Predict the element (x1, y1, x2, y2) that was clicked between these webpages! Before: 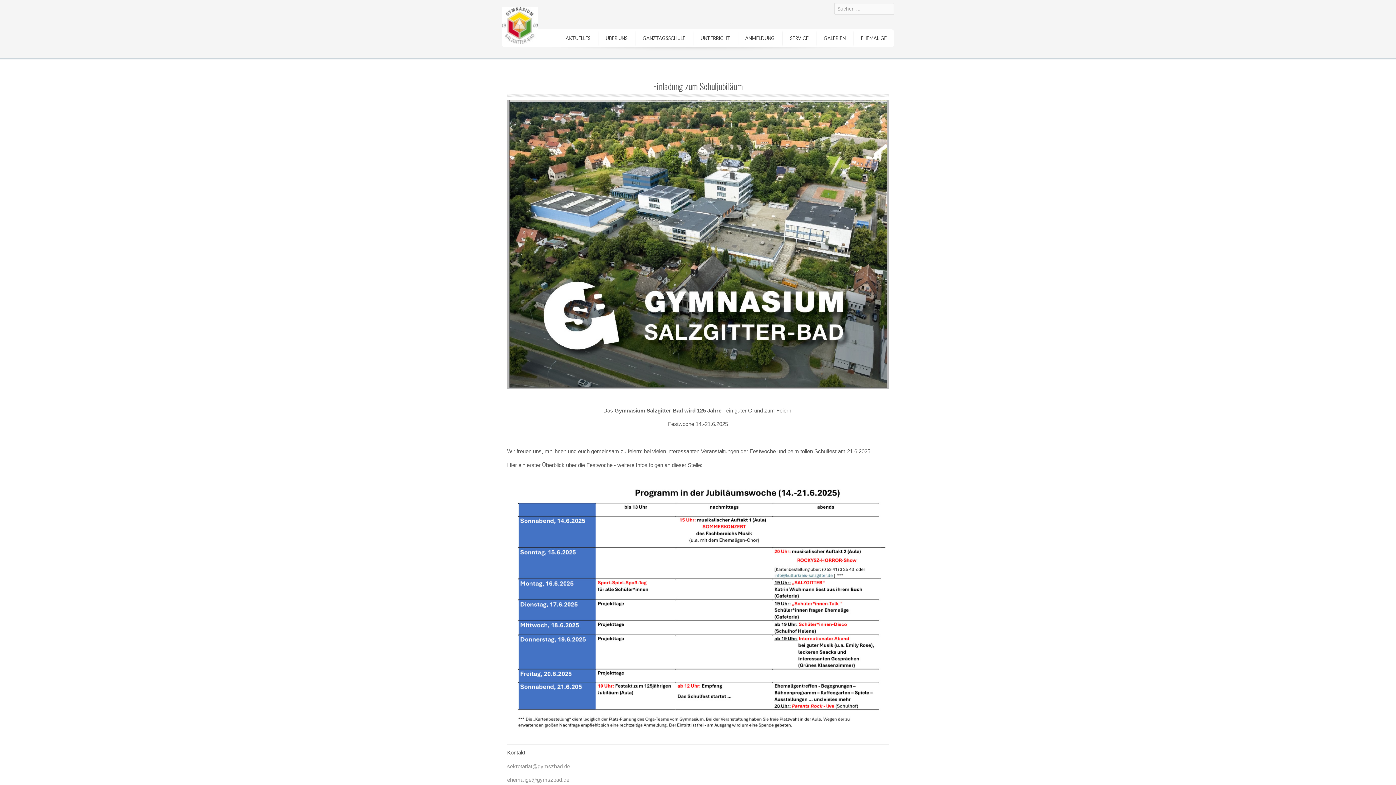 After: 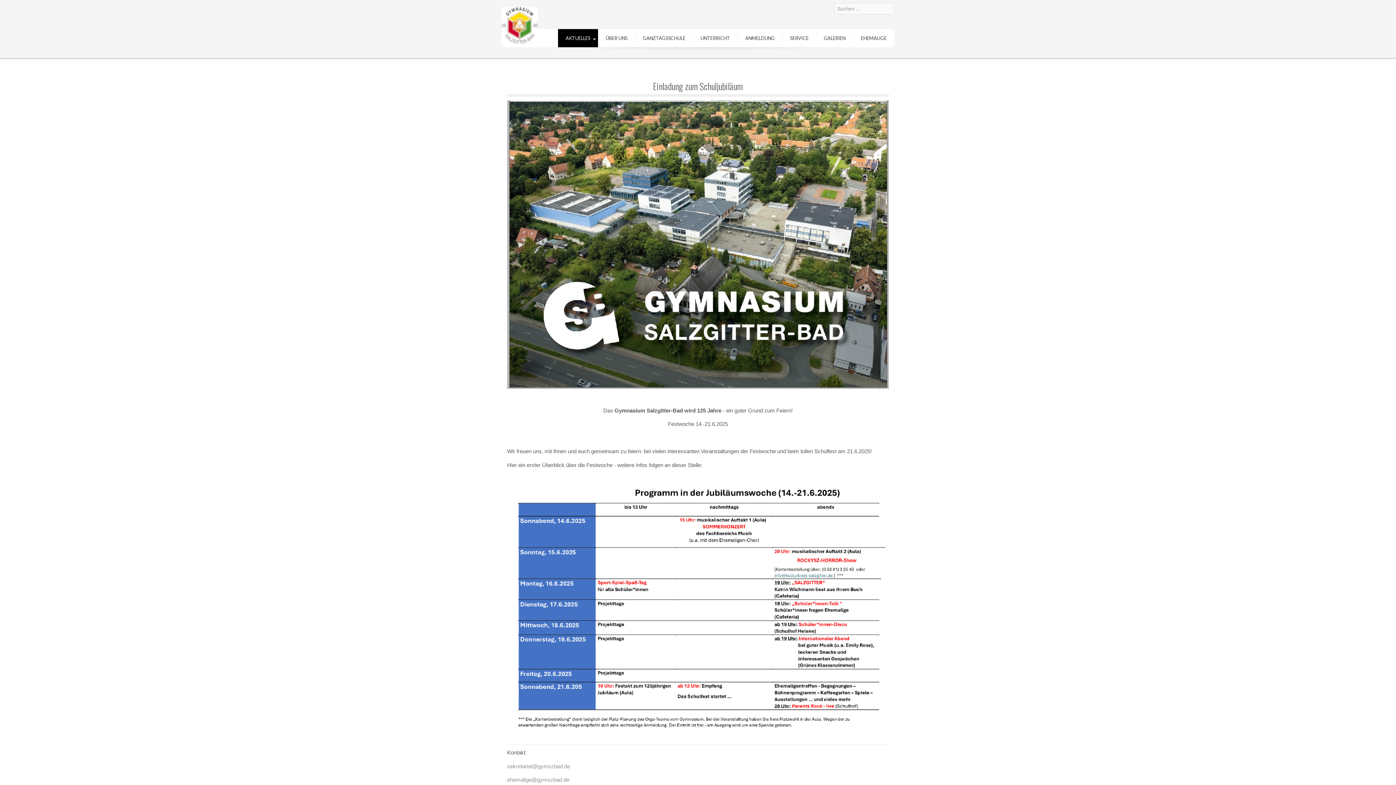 Action: bbox: (558, 29, 598, 47) label: AKTUELLES